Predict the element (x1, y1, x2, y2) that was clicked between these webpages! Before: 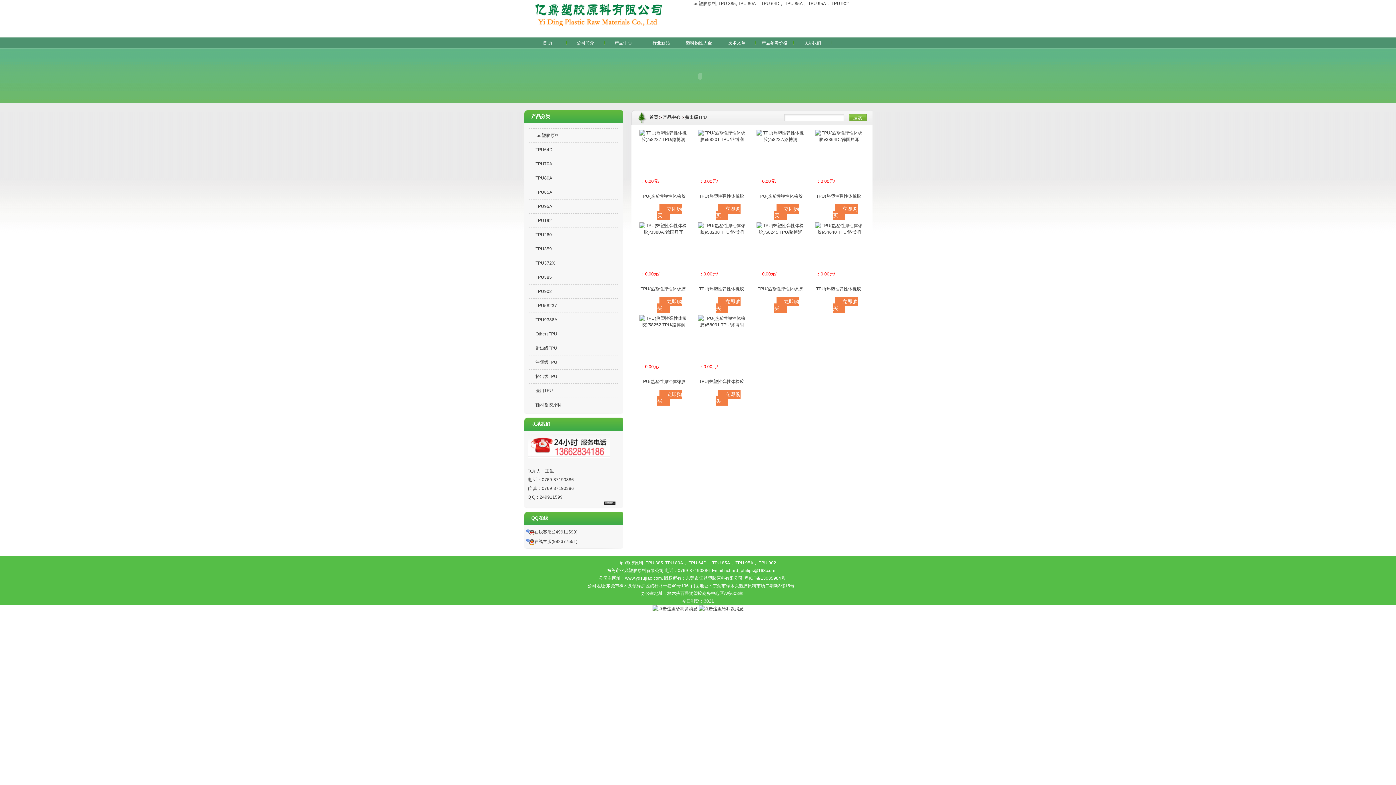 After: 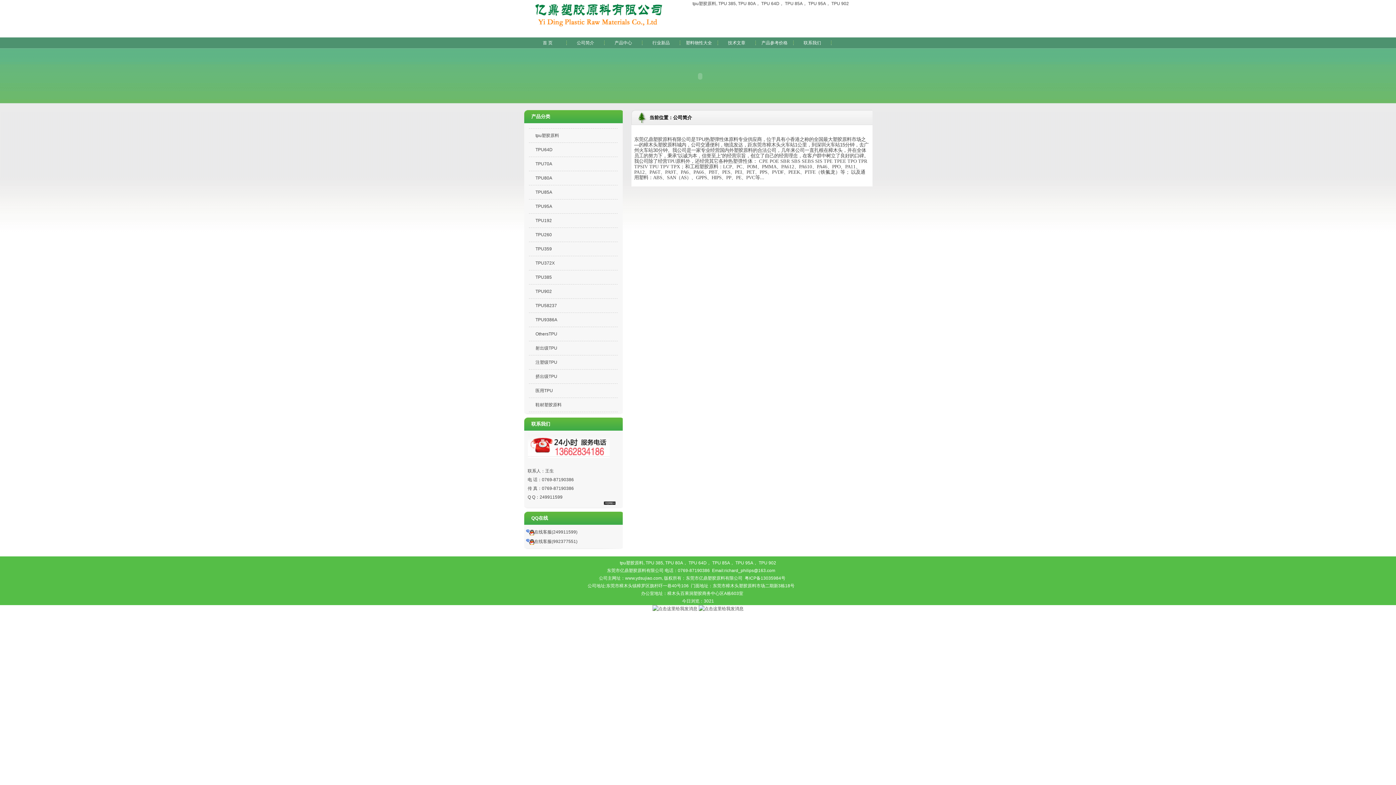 Action: bbox: (567, 37, 603, 48) label: 公司简介